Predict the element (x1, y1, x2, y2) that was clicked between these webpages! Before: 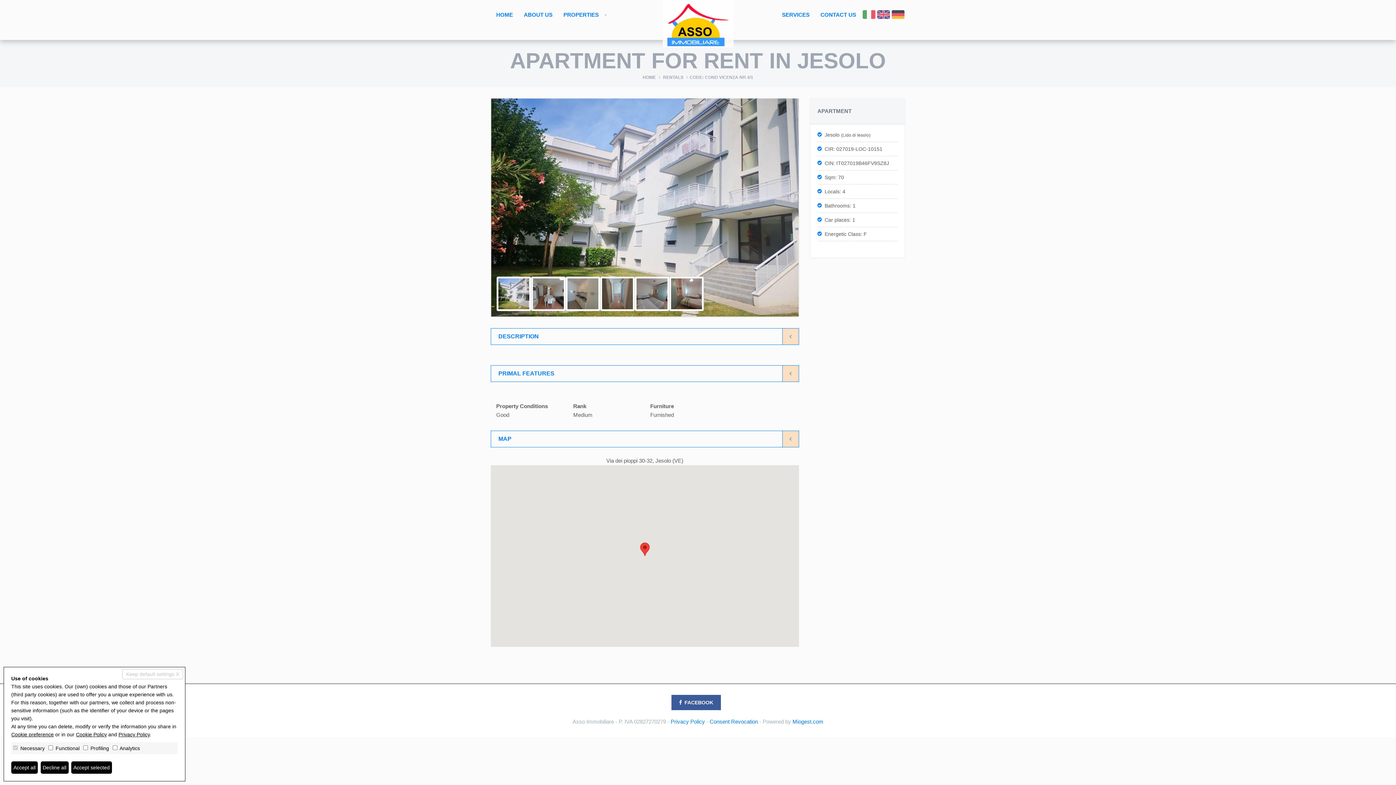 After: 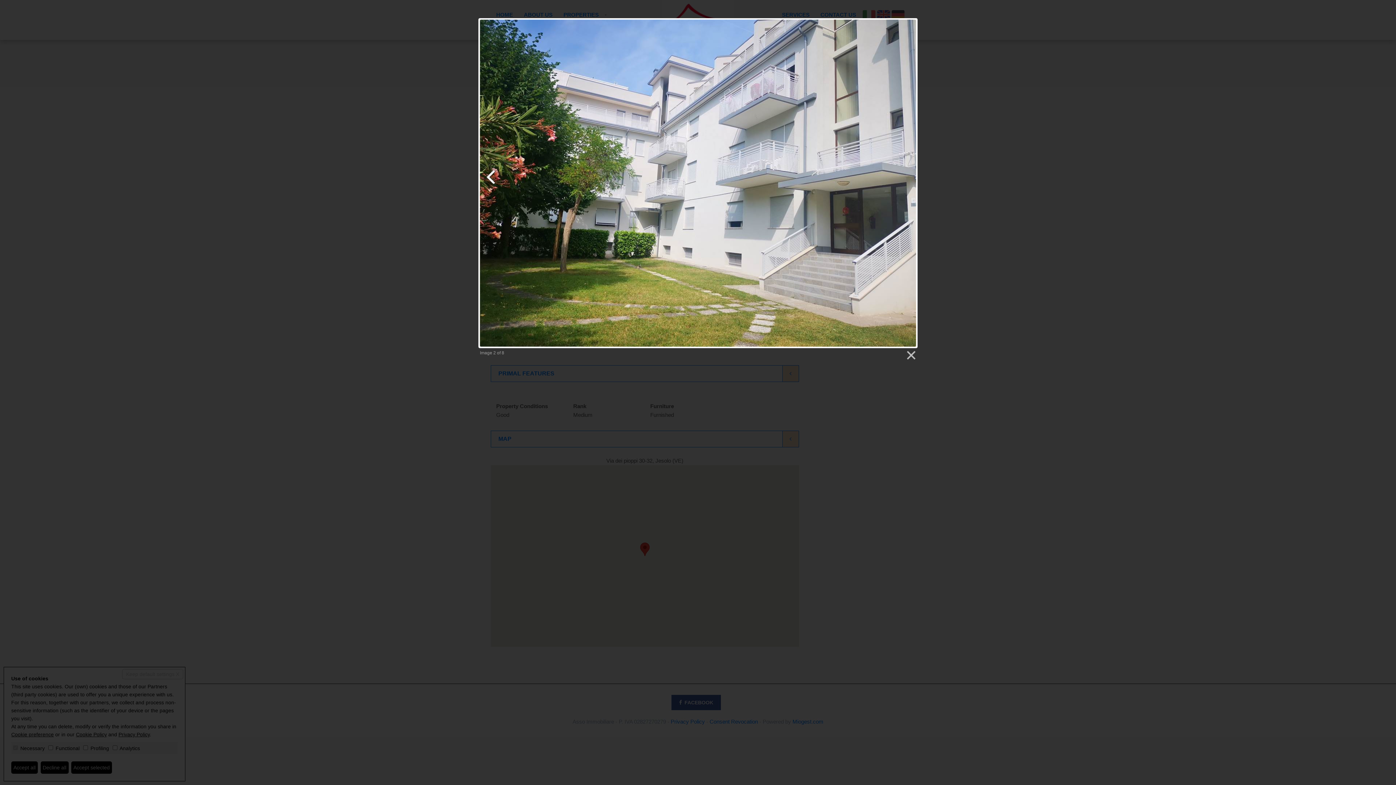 Action: bbox: (496, 290, 531, 296)